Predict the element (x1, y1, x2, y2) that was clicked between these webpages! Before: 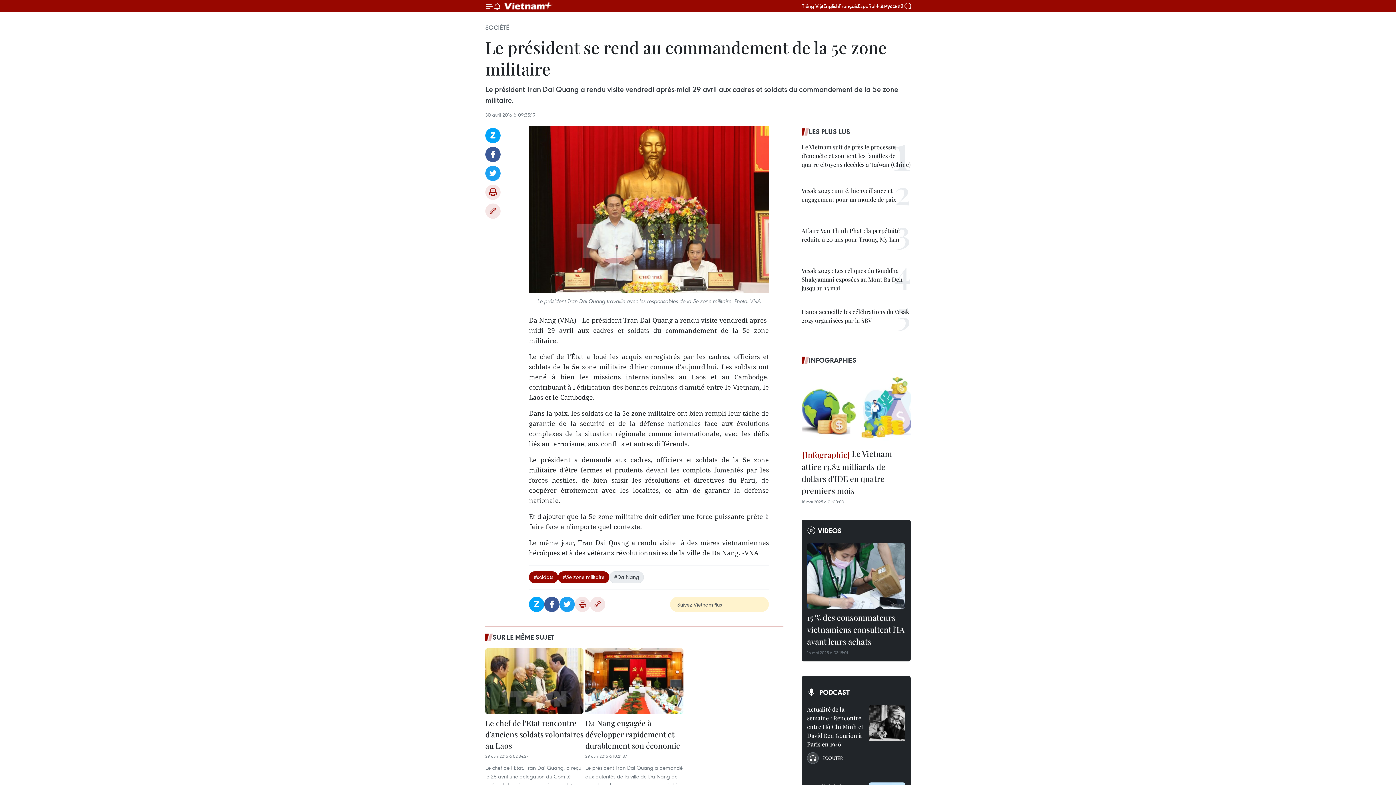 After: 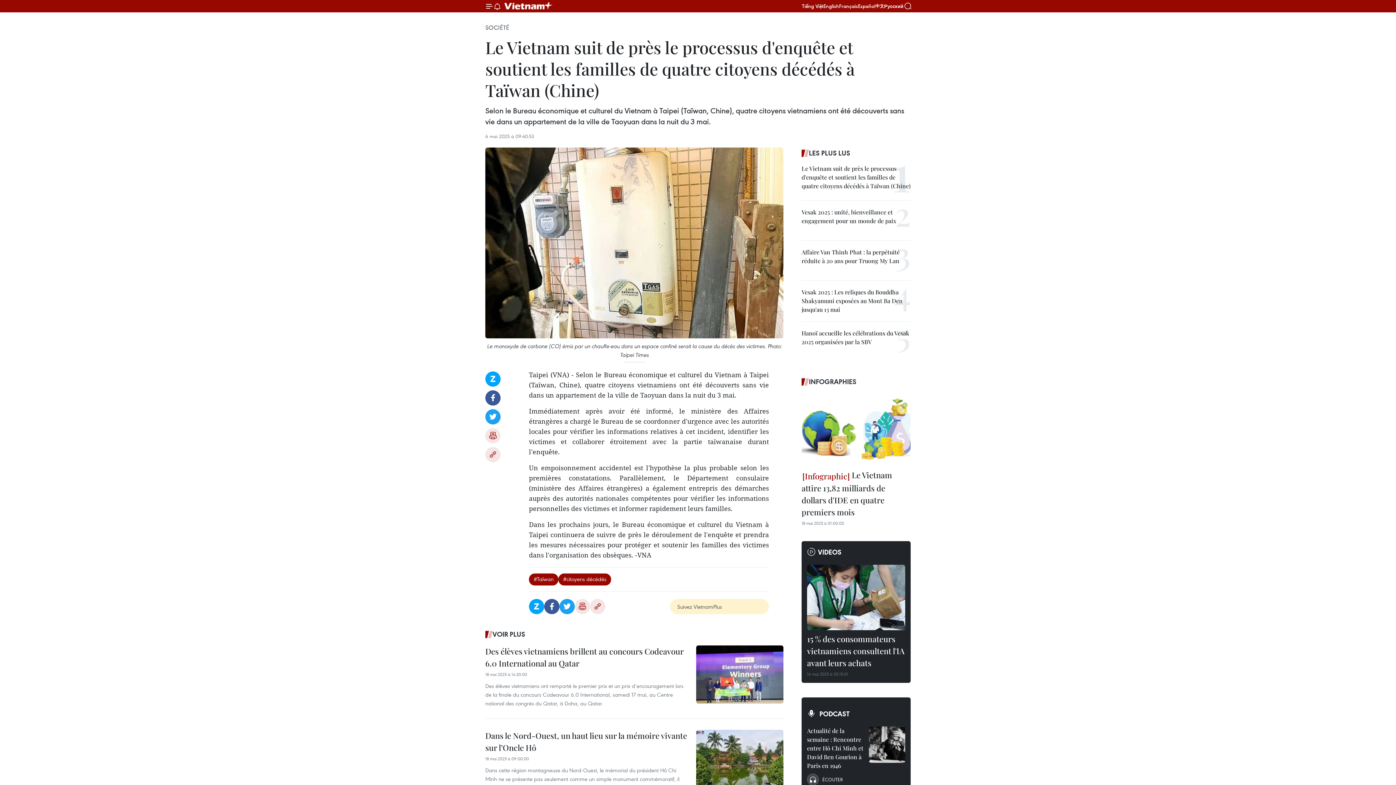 Action: label: Le Vietnam suit de près le processus d'enquête et soutient les familles de quatre citoyens décédés à Taïwan (Chine) bbox: (801, 142, 910, 169)